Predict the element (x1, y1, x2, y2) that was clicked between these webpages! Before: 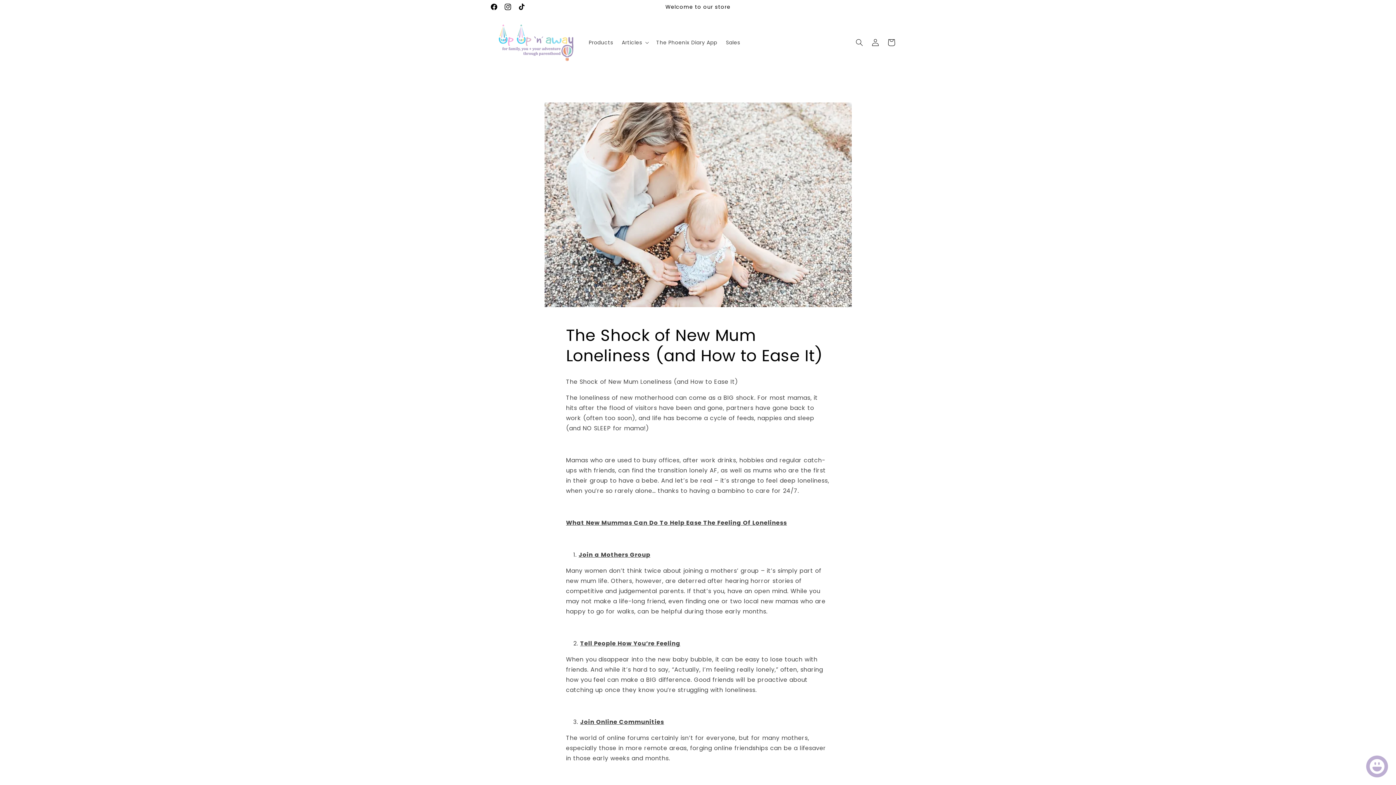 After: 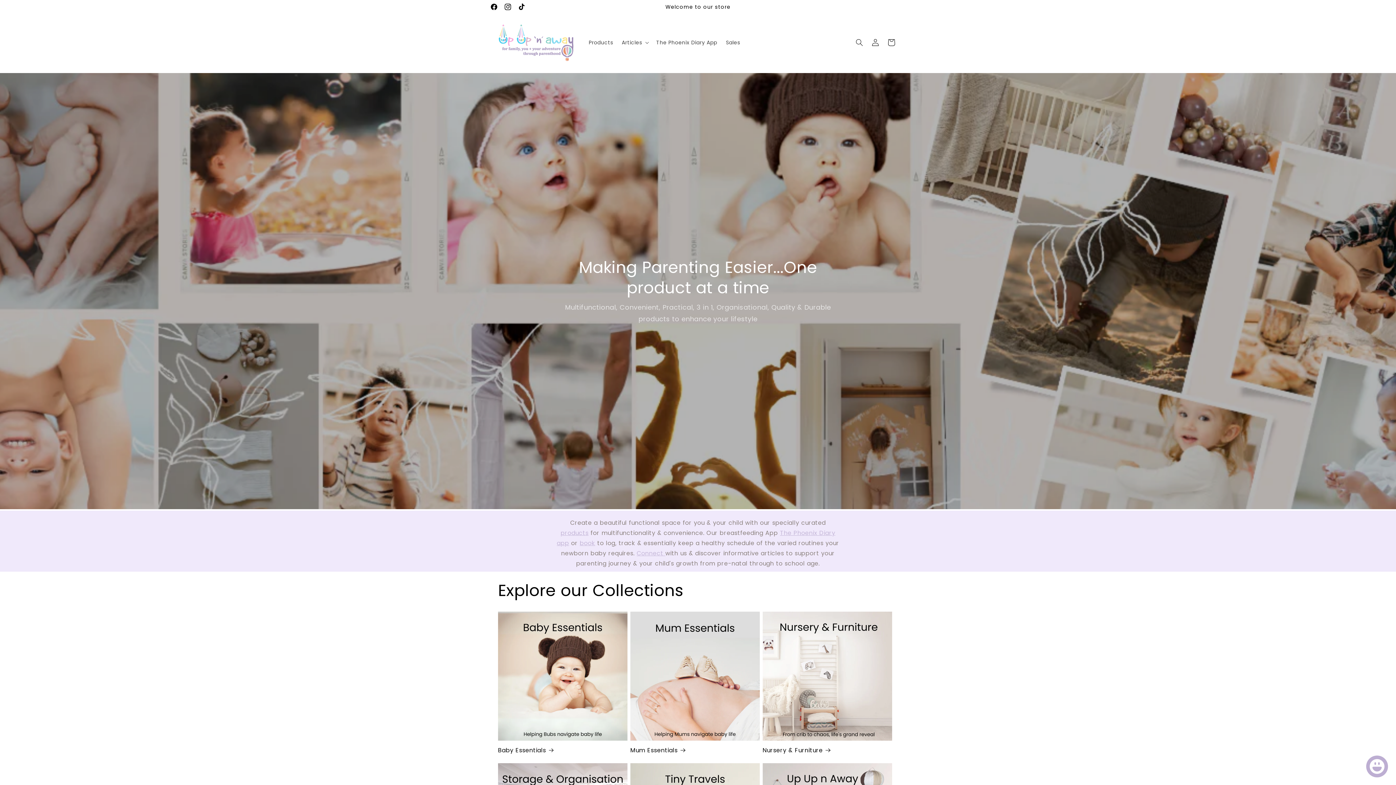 Action: bbox: (495, 21, 577, 64)